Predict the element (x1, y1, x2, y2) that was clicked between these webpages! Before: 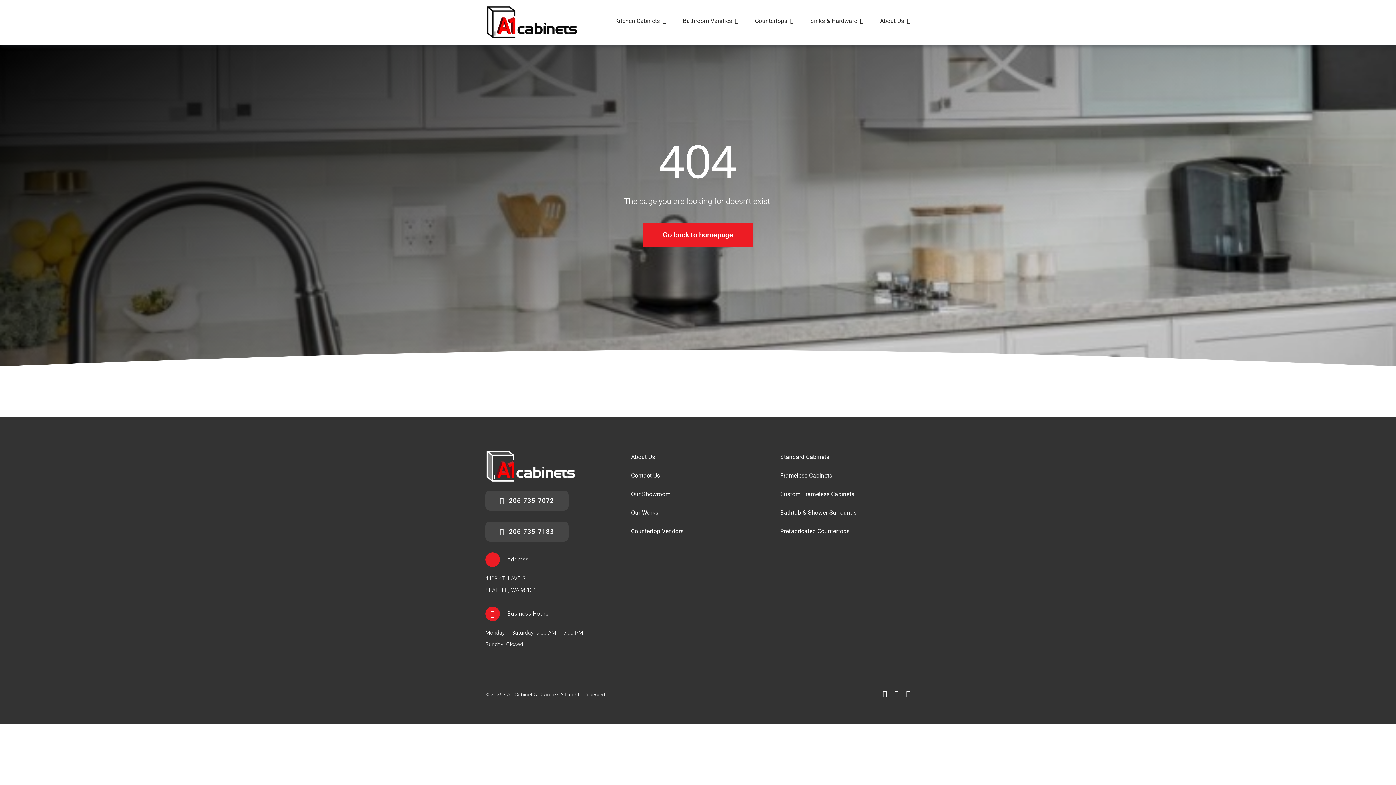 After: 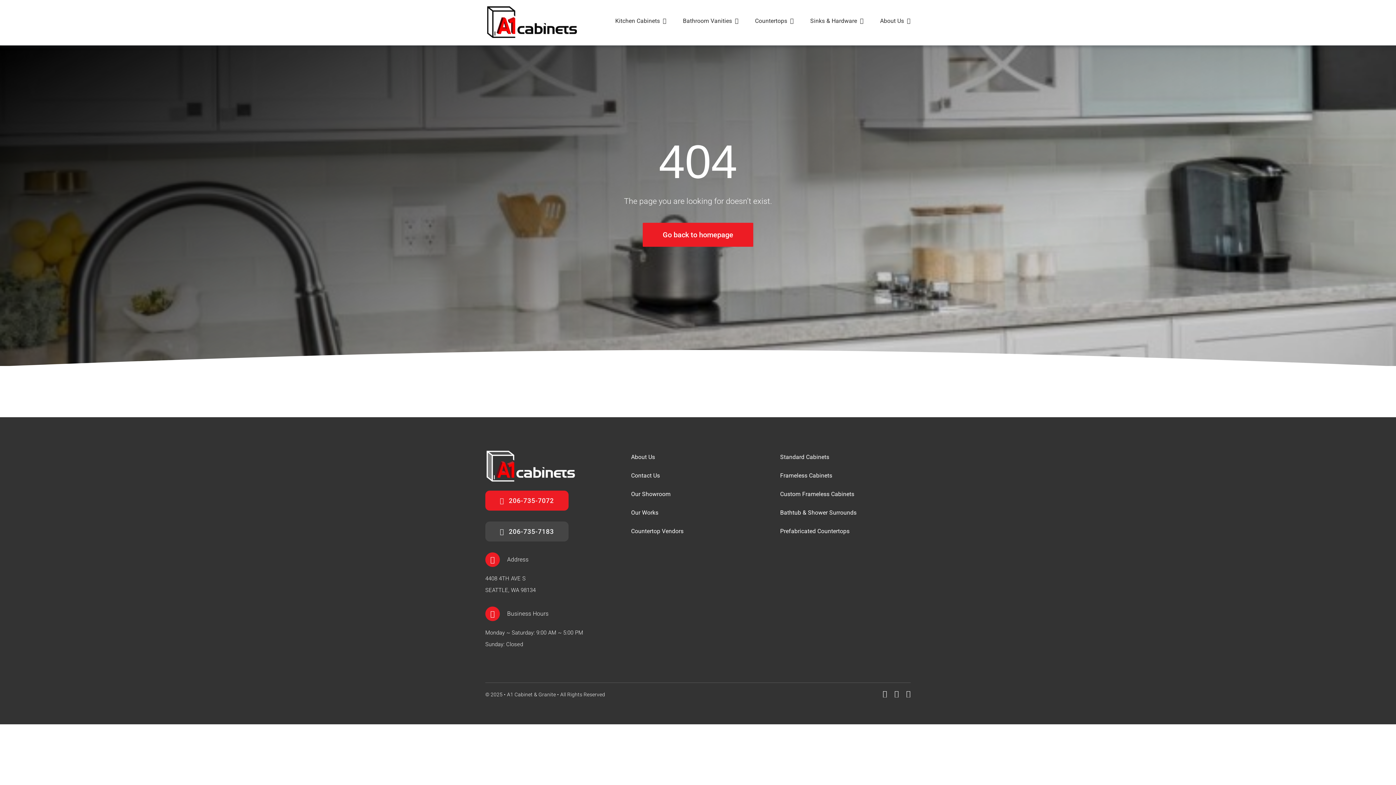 Action: label: 206-735-7072 bbox: (485, 491, 568, 511)